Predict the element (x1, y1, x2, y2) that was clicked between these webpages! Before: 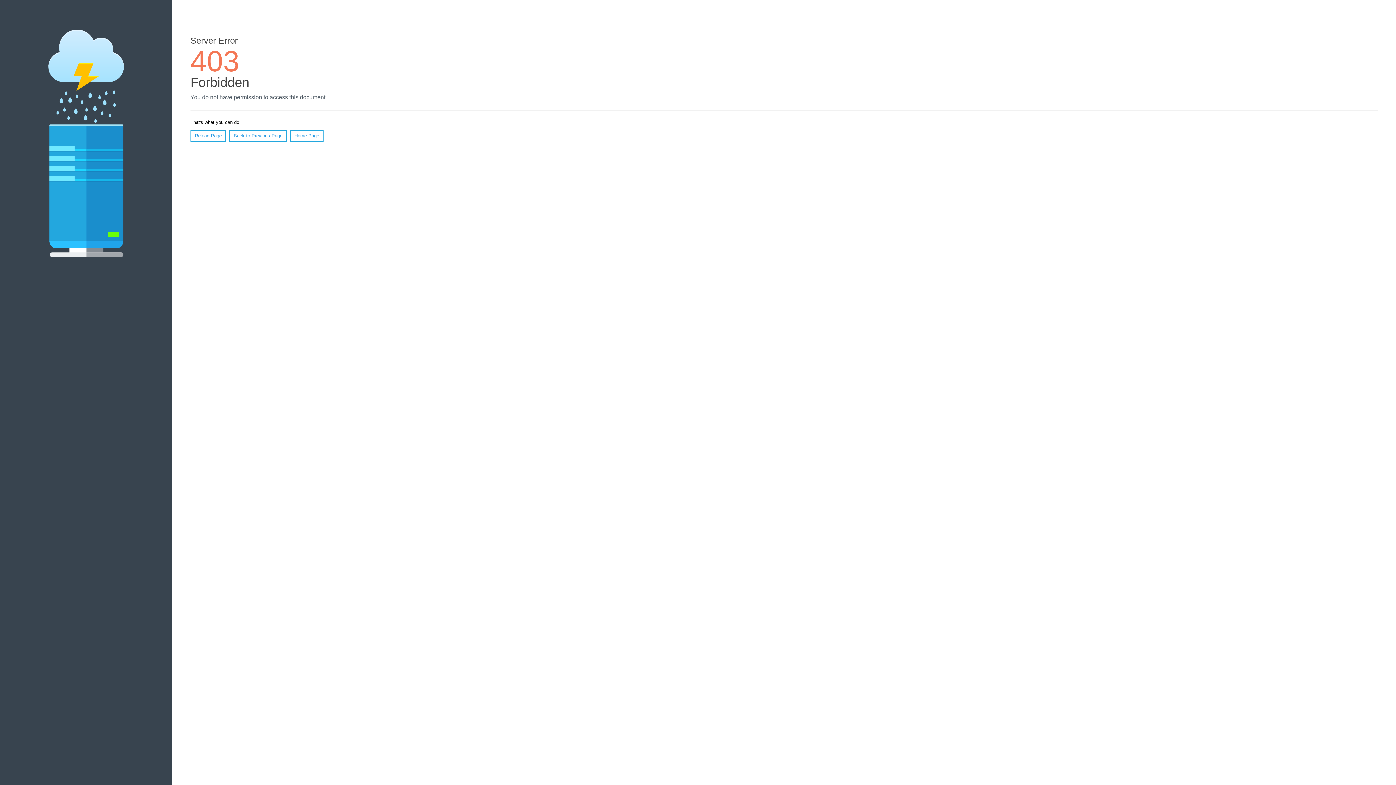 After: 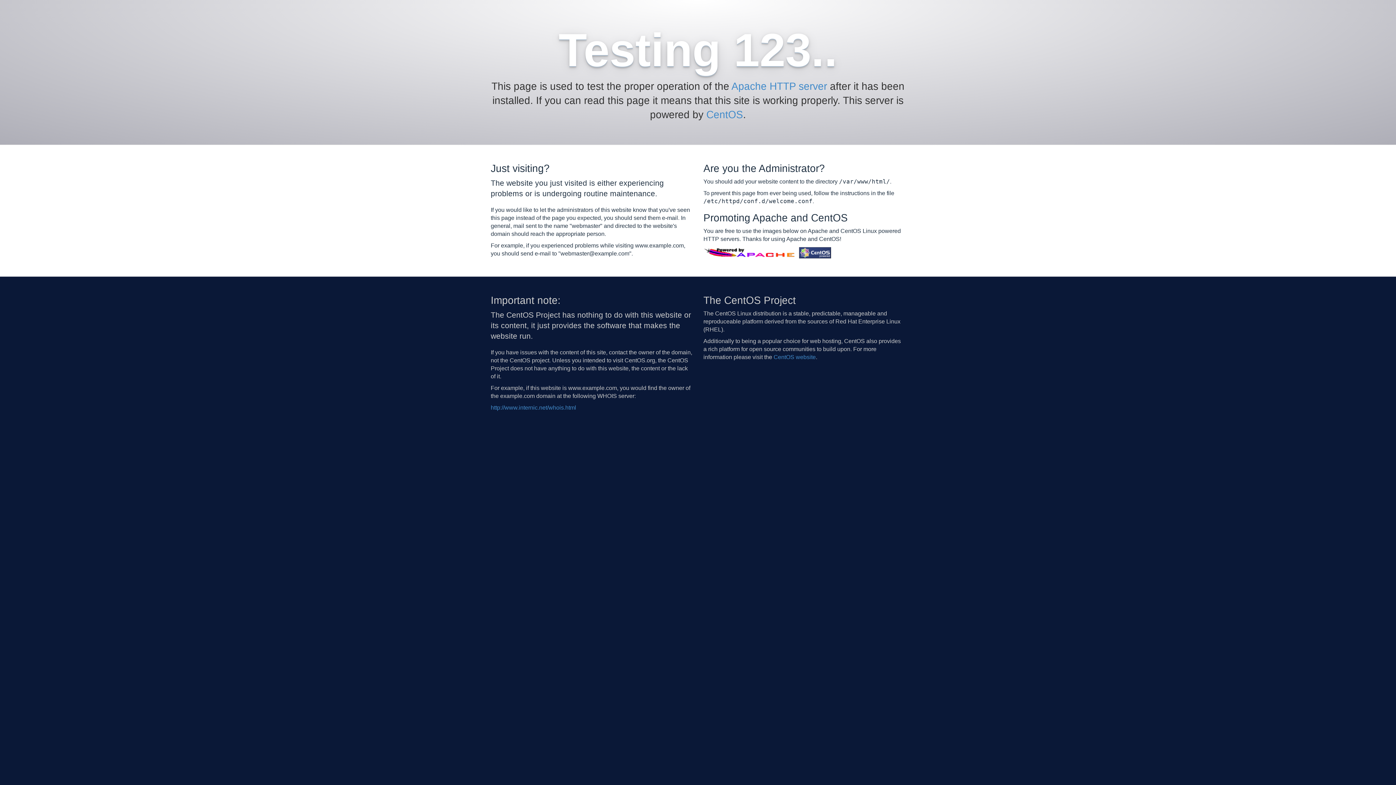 Action: label: Home Page bbox: (290, 130, 323, 141)